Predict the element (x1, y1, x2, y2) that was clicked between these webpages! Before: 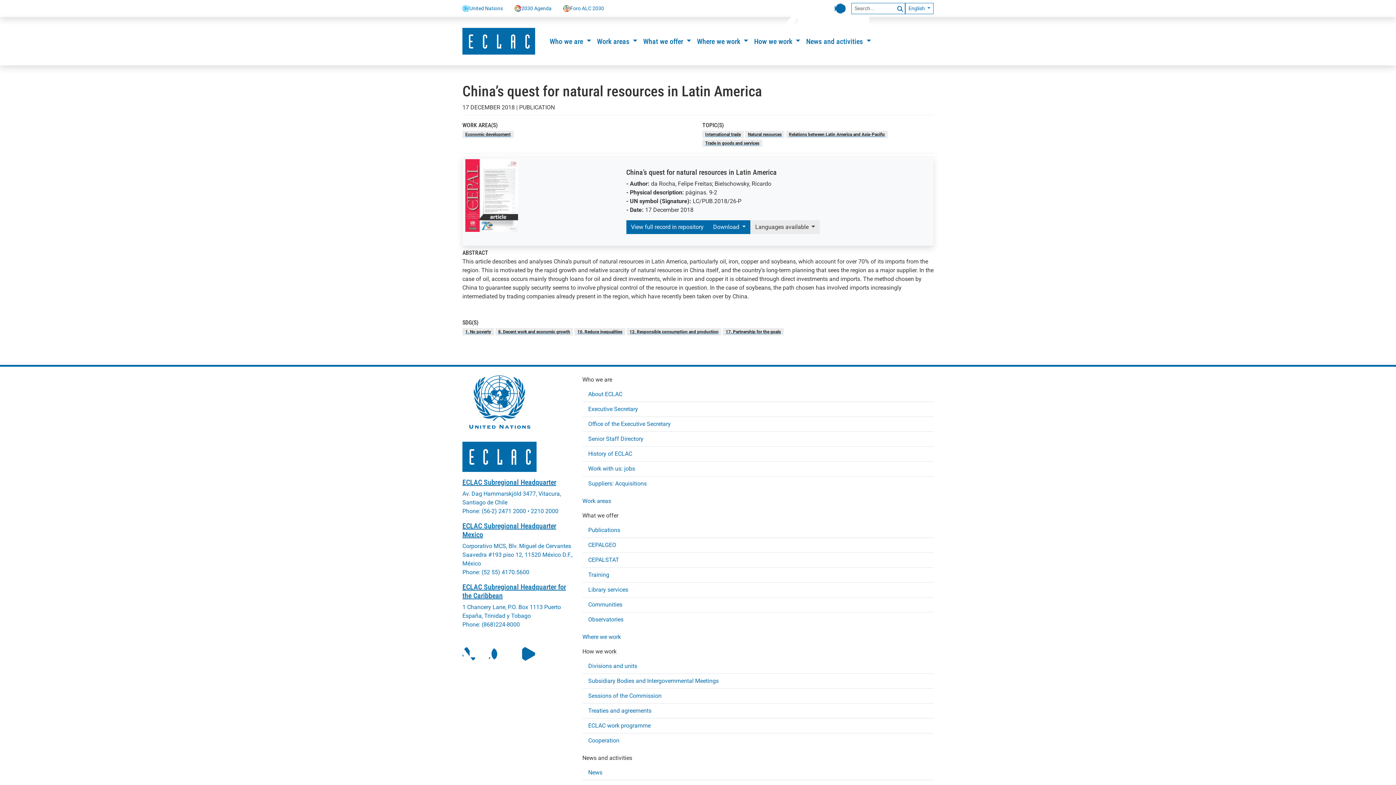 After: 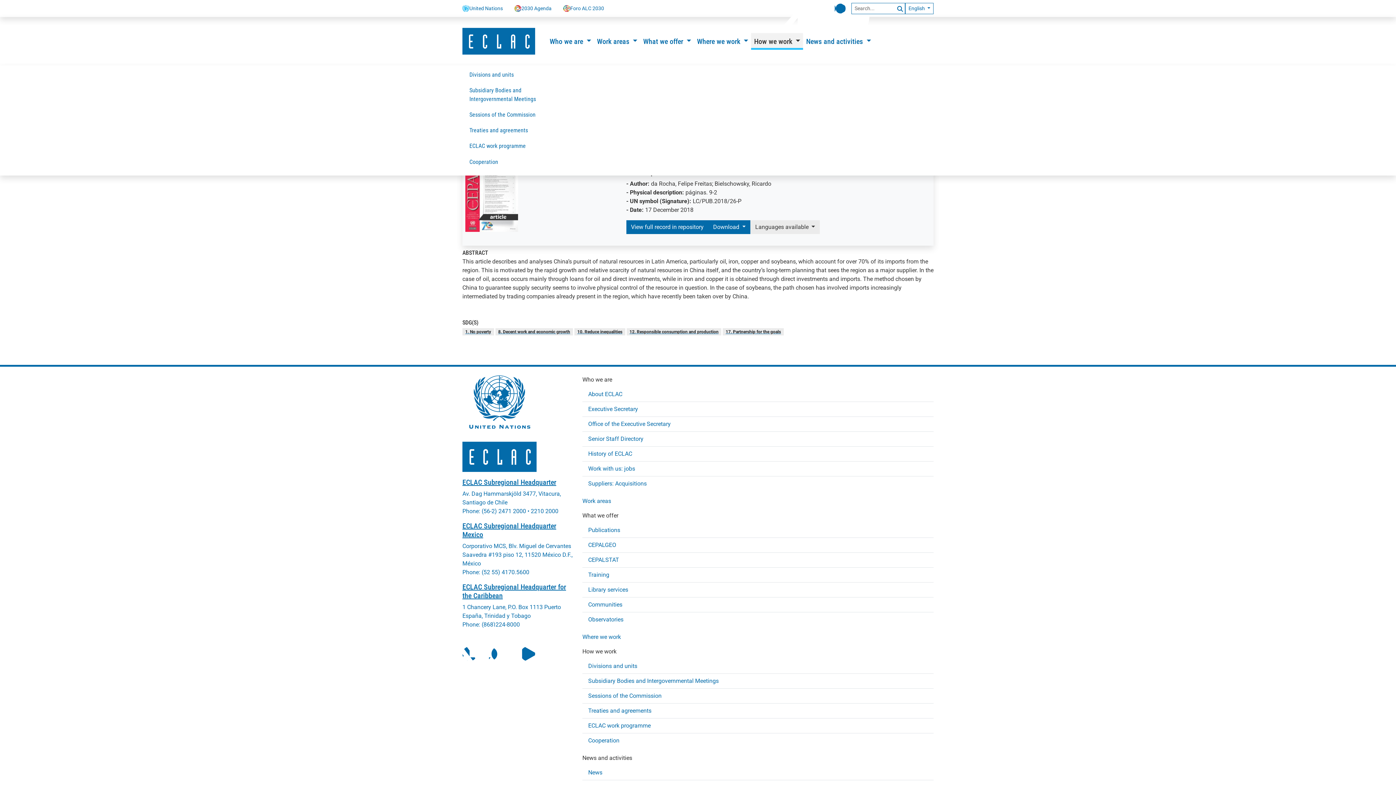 Action: label: How we work  bbox: (751, 32, 803, 49)